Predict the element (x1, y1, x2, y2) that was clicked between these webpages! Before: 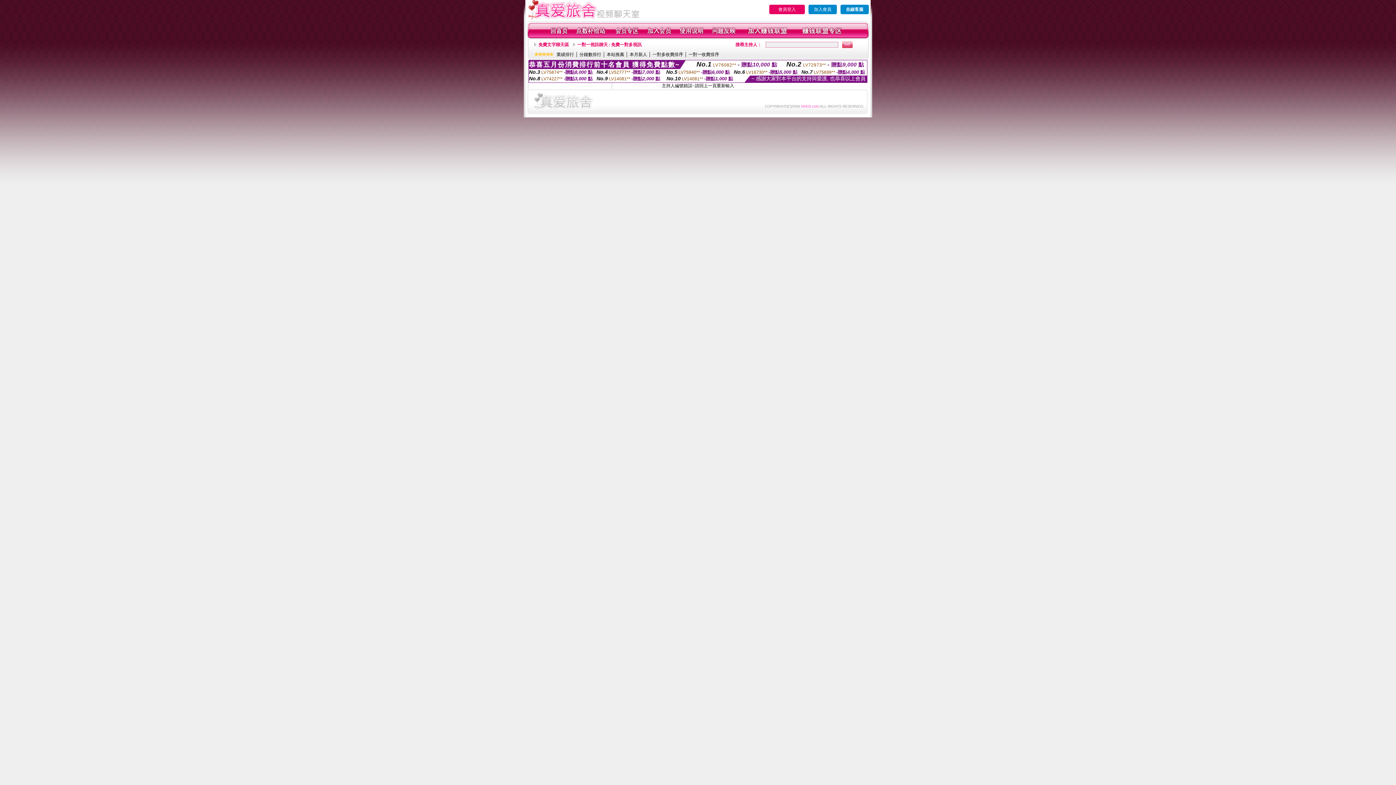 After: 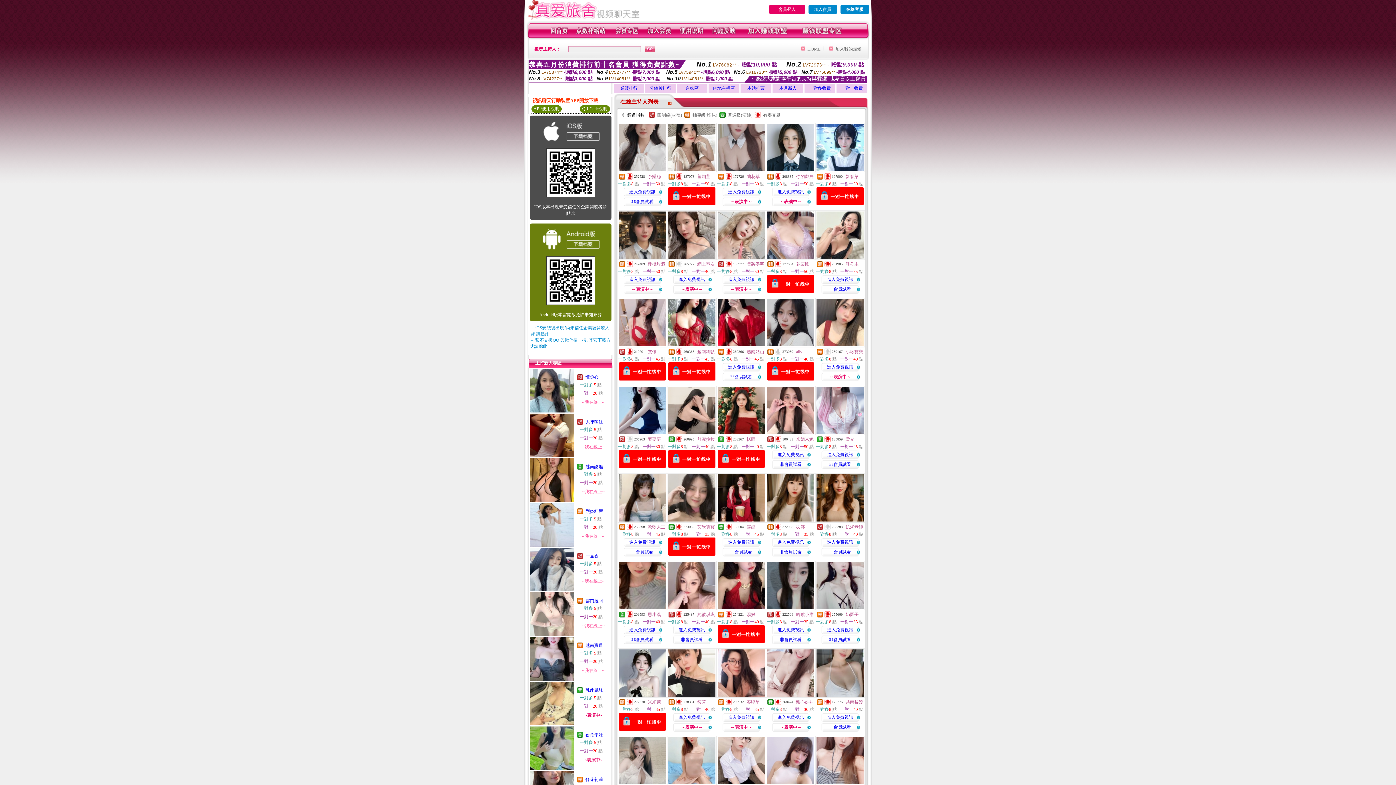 Action: label: 免費文字聊天區 bbox: (538, 42, 569, 47)